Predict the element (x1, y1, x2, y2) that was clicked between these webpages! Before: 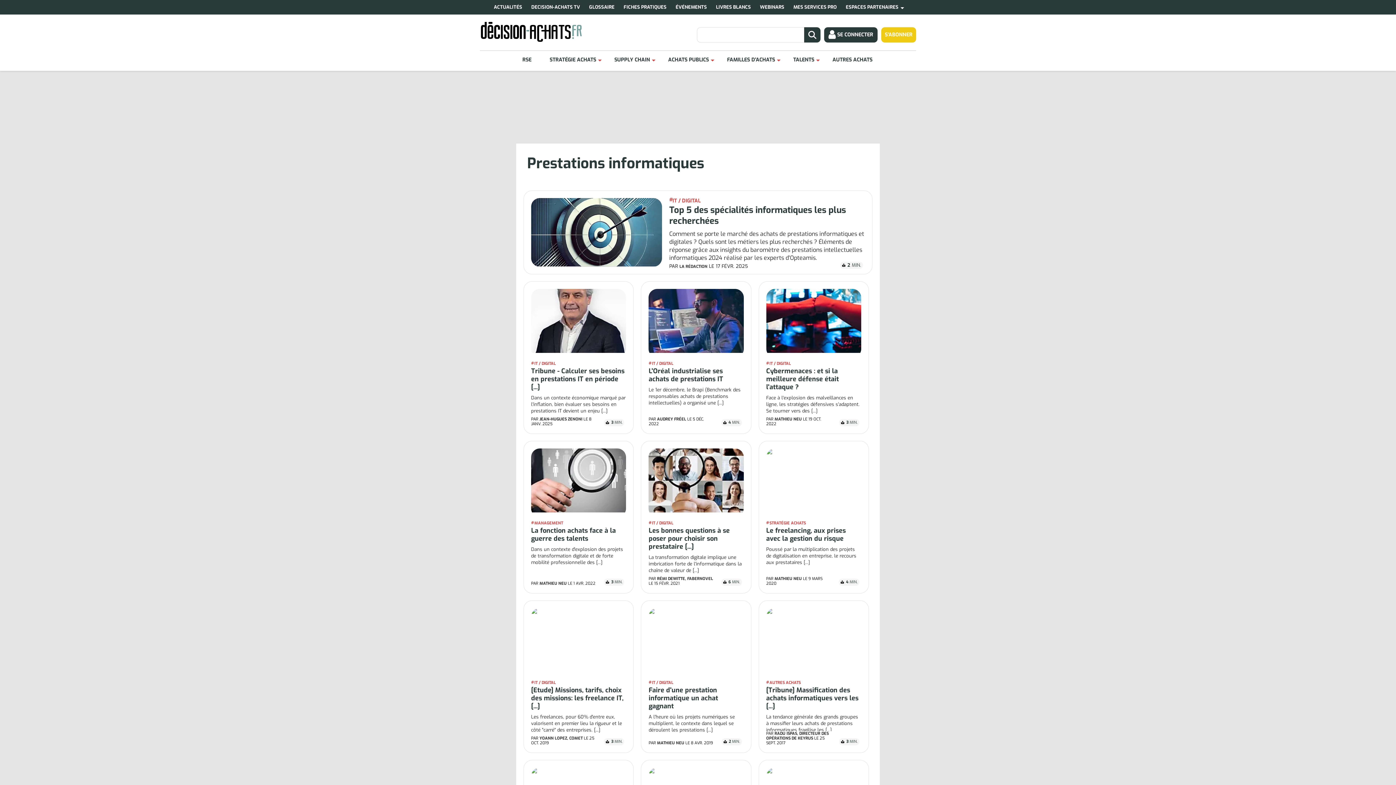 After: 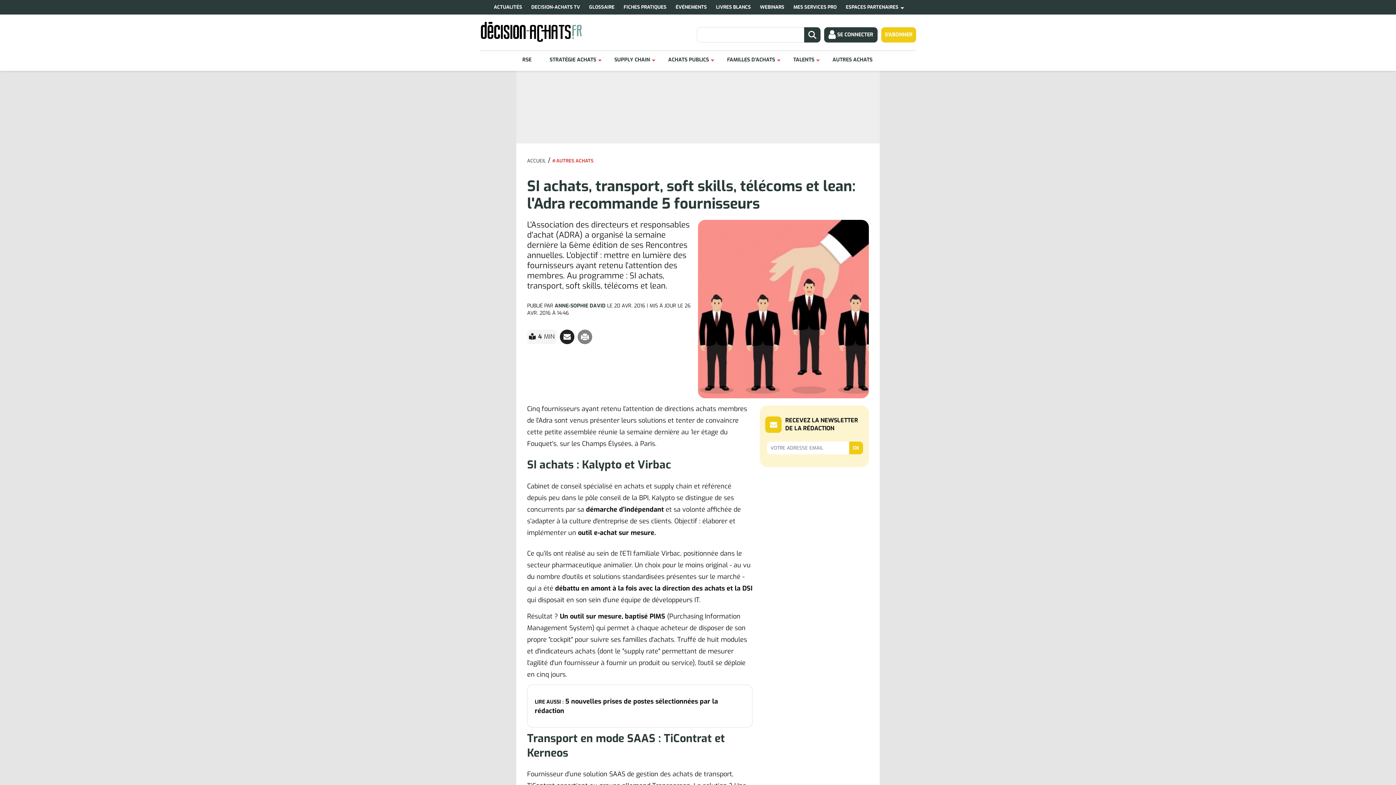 Action: bbox: (531, 768, 626, 773)